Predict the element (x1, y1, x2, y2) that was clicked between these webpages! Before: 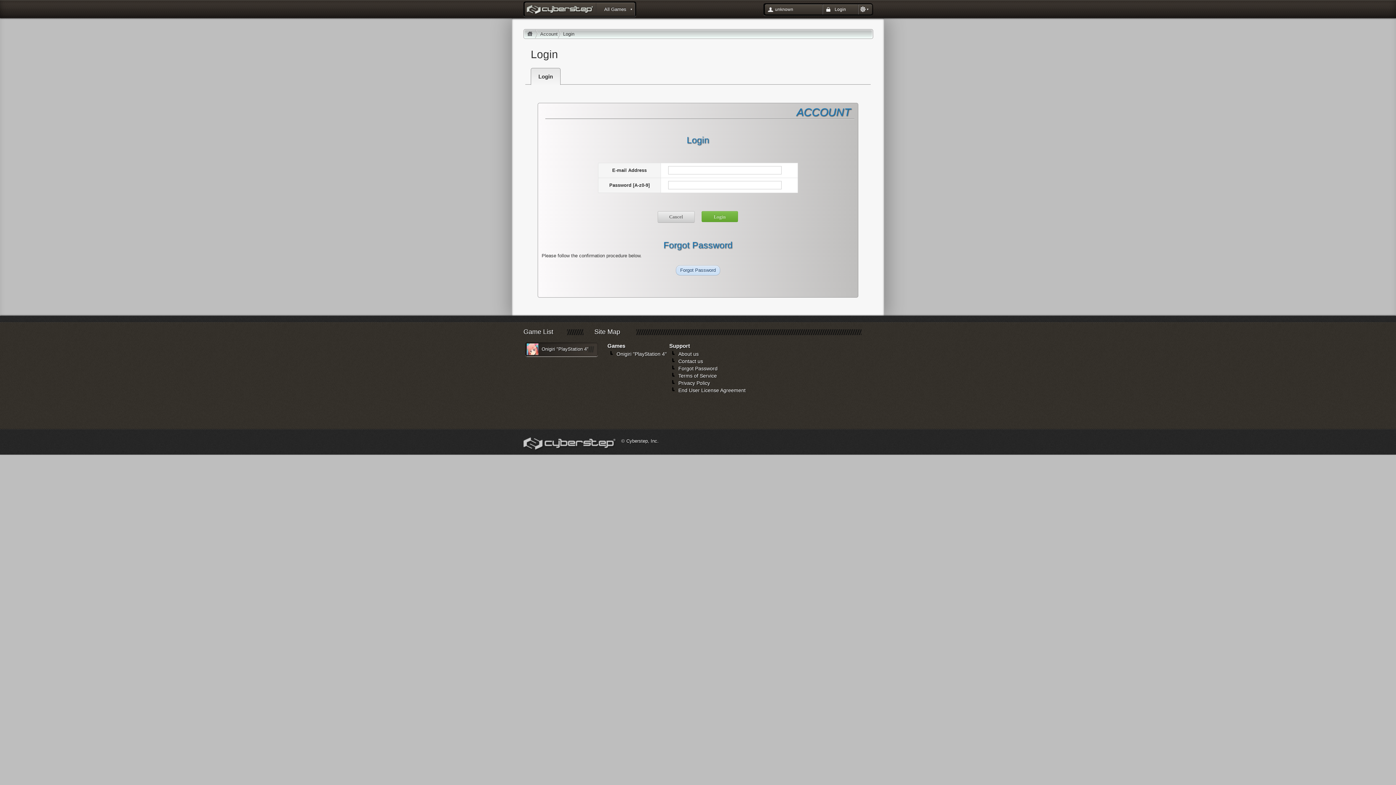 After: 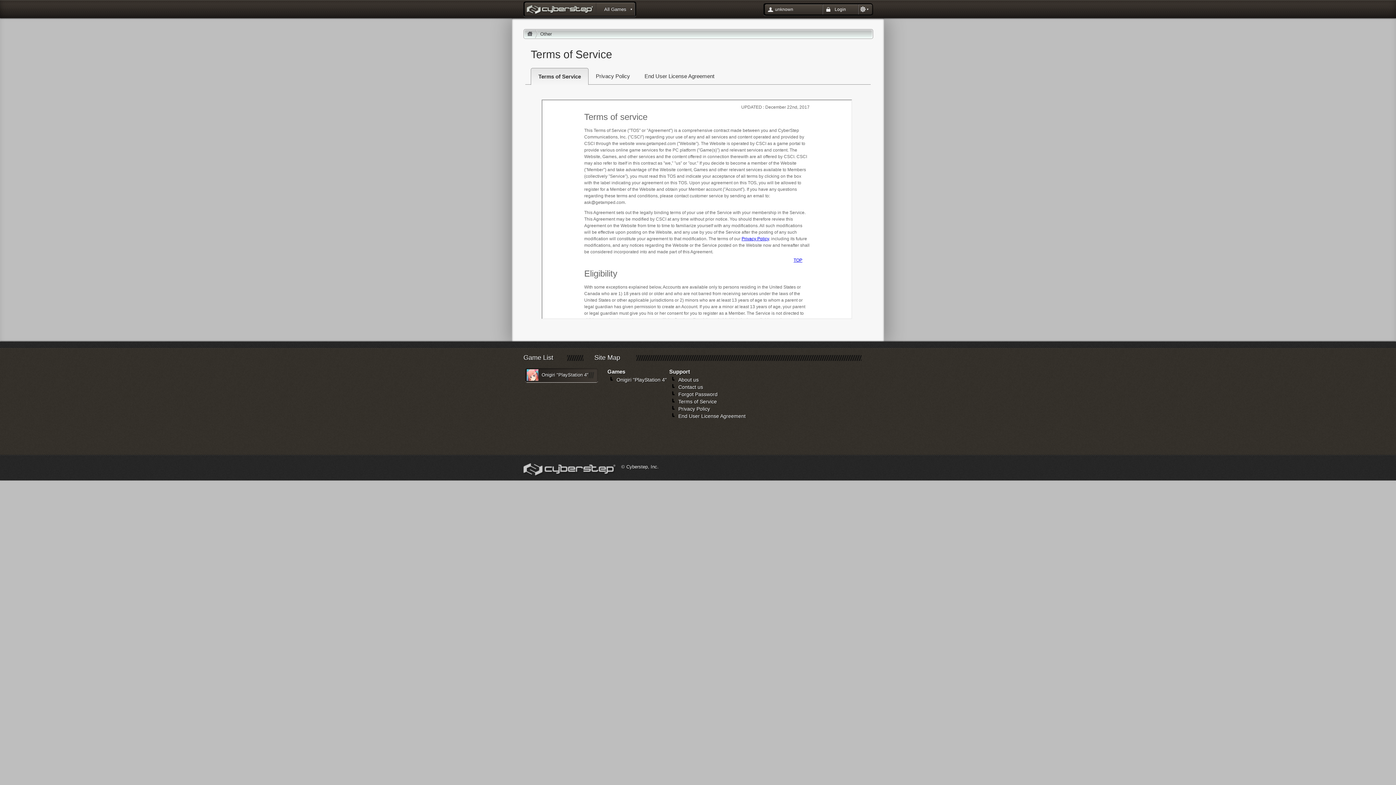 Action: bbox: (678, 373, 717, 378) label: Terms of Service